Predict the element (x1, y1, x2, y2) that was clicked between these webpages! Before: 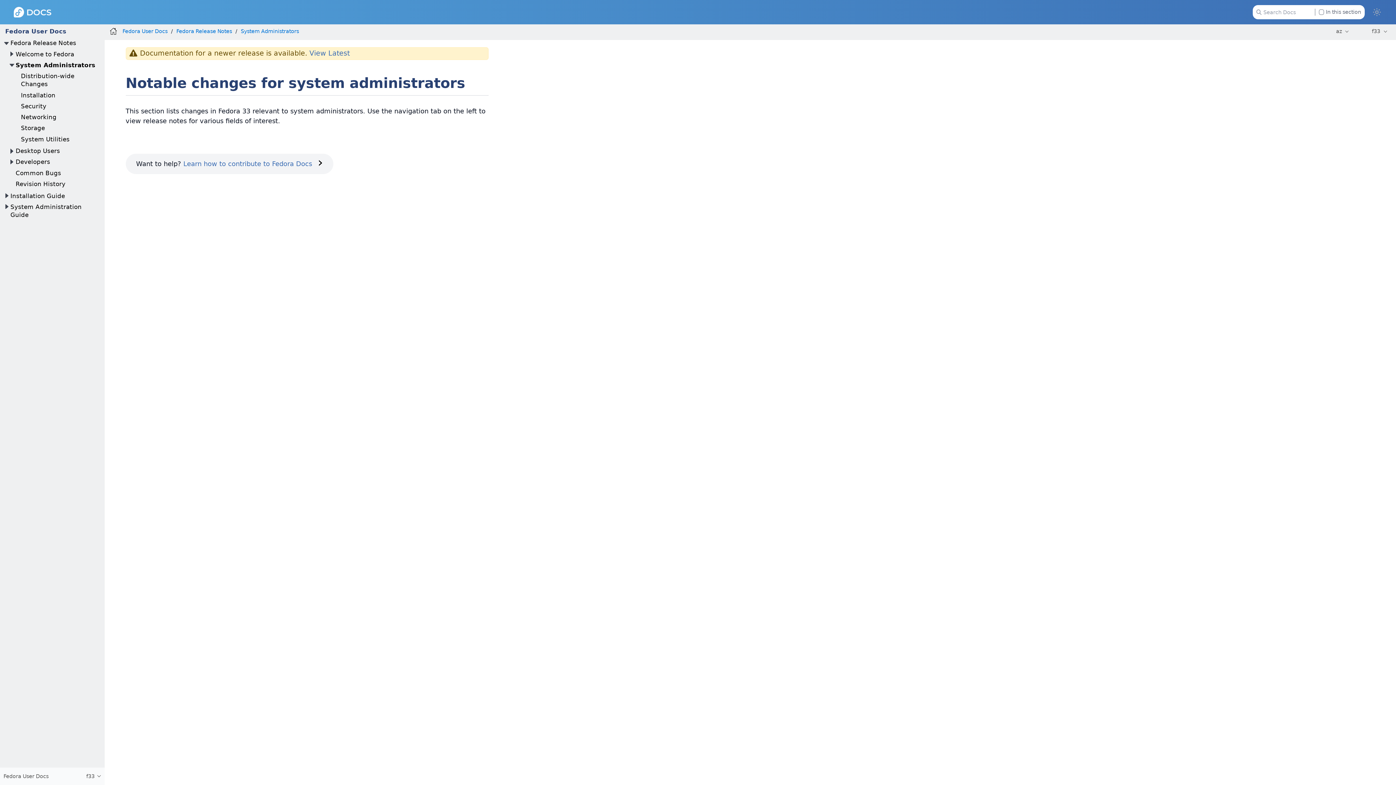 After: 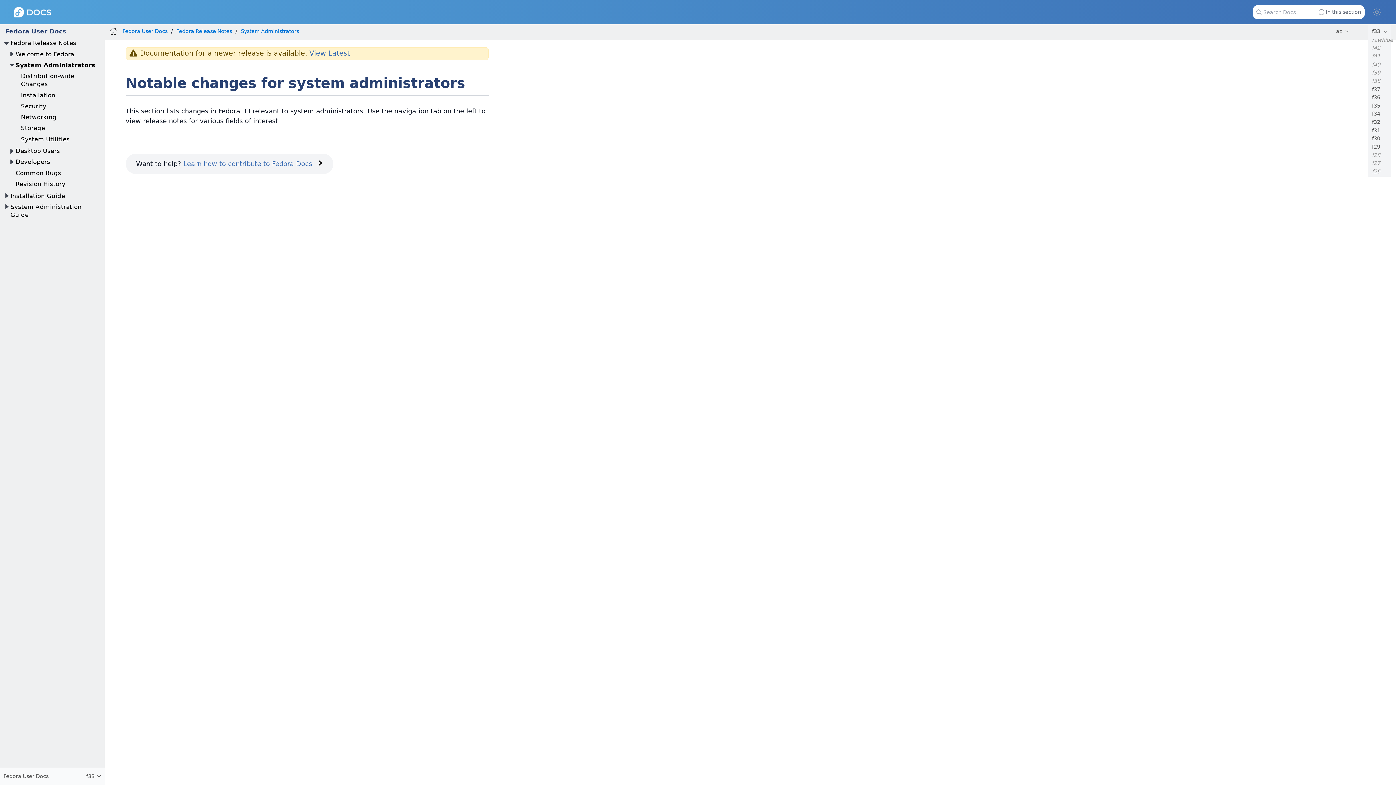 Action: bbox: (1368, 24, 1391, 38) label: f33